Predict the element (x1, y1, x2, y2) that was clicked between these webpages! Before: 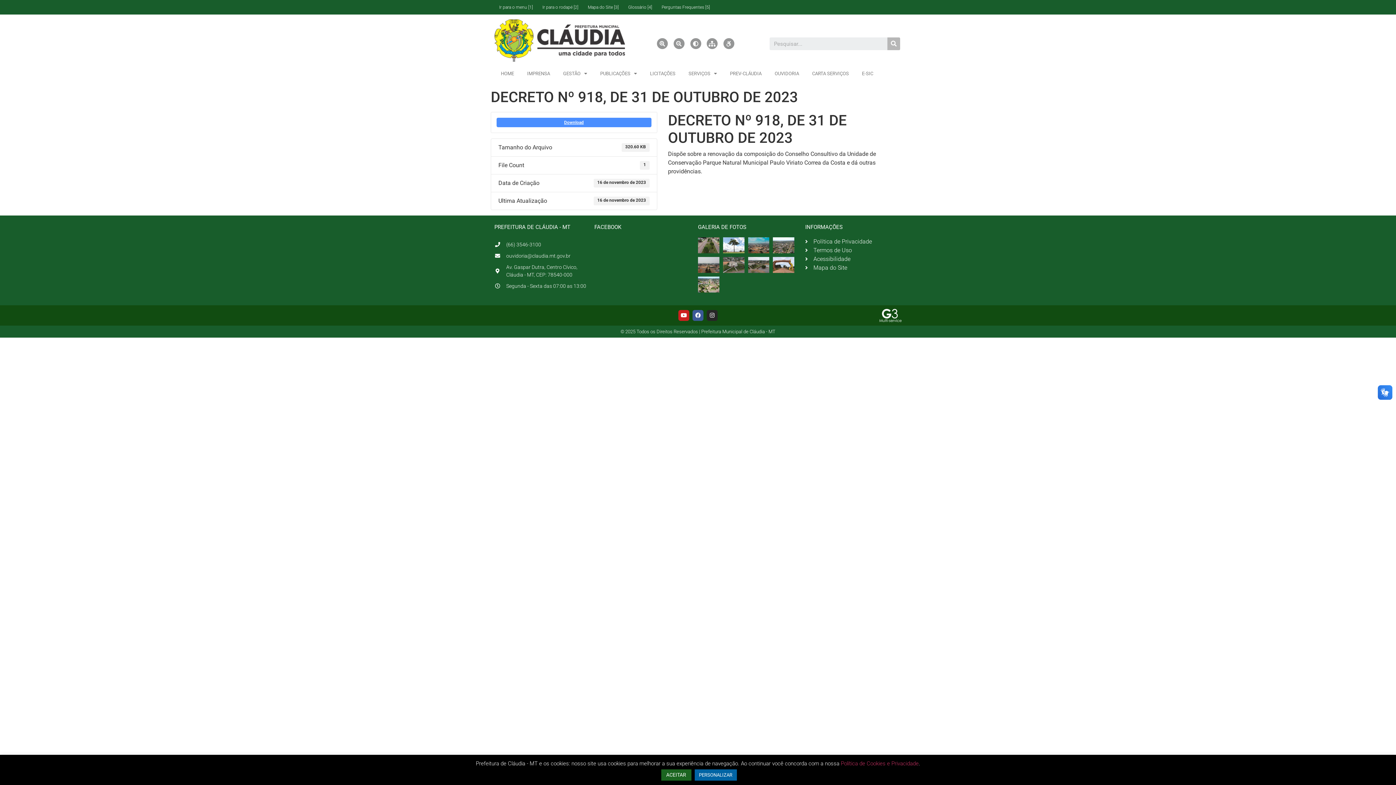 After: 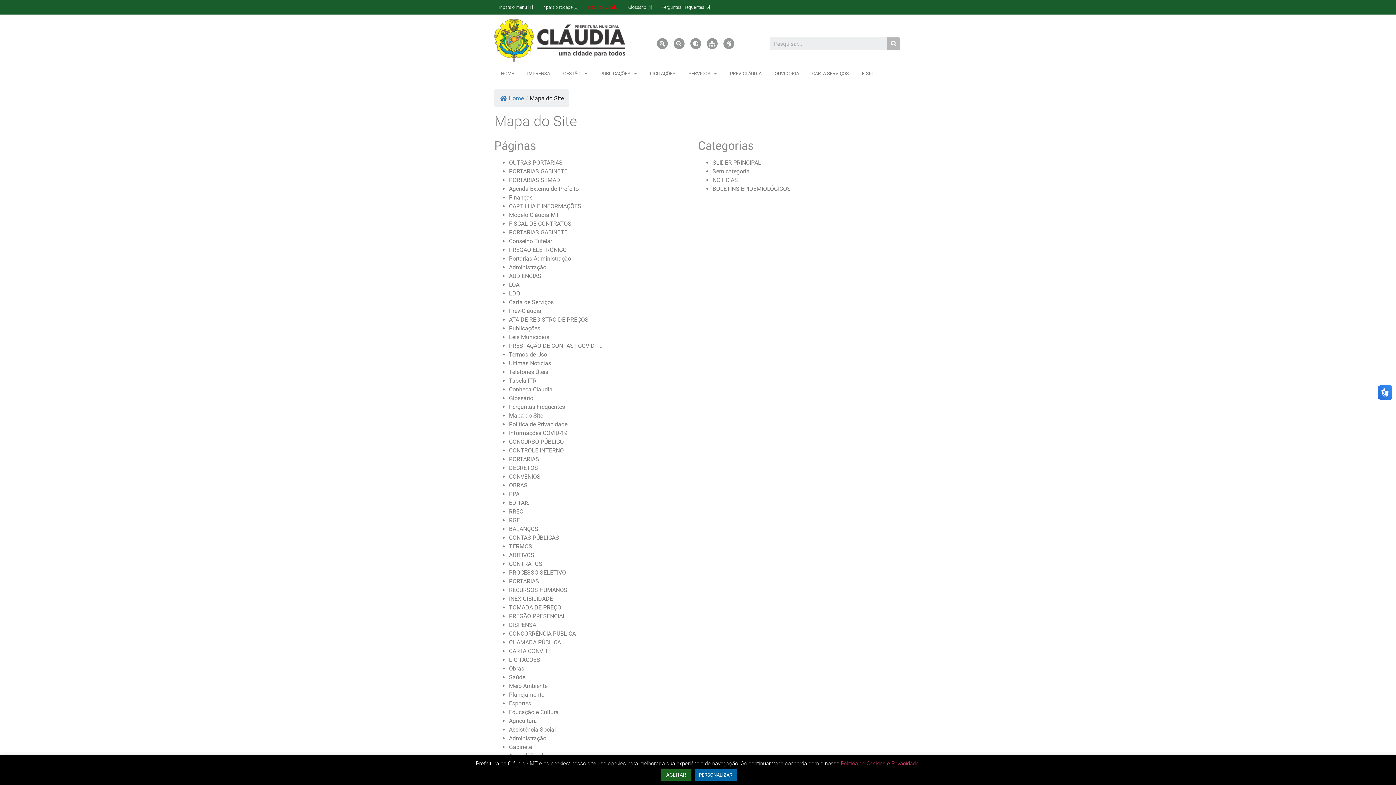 Action: bbox: (583, 3, 623, 10) label: Mapa do Site [3]